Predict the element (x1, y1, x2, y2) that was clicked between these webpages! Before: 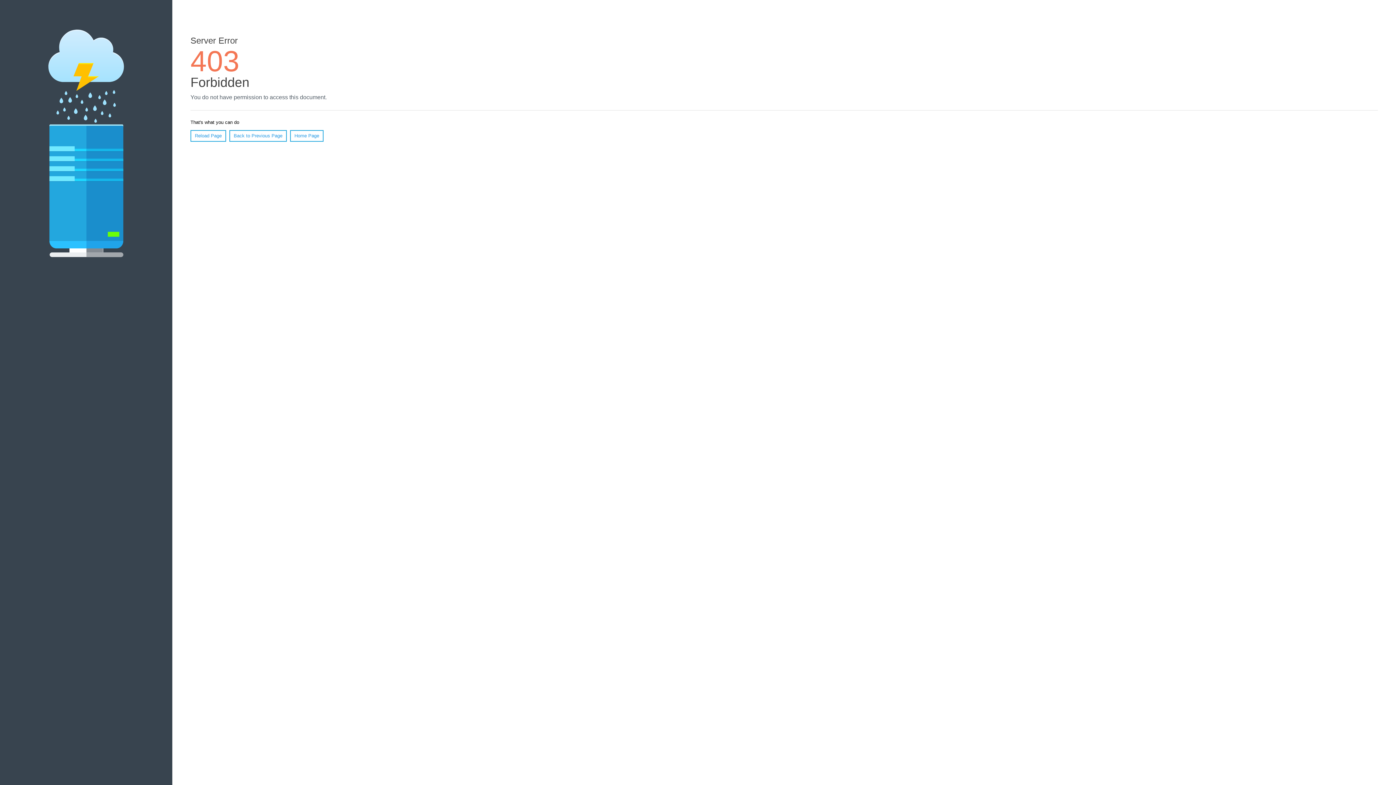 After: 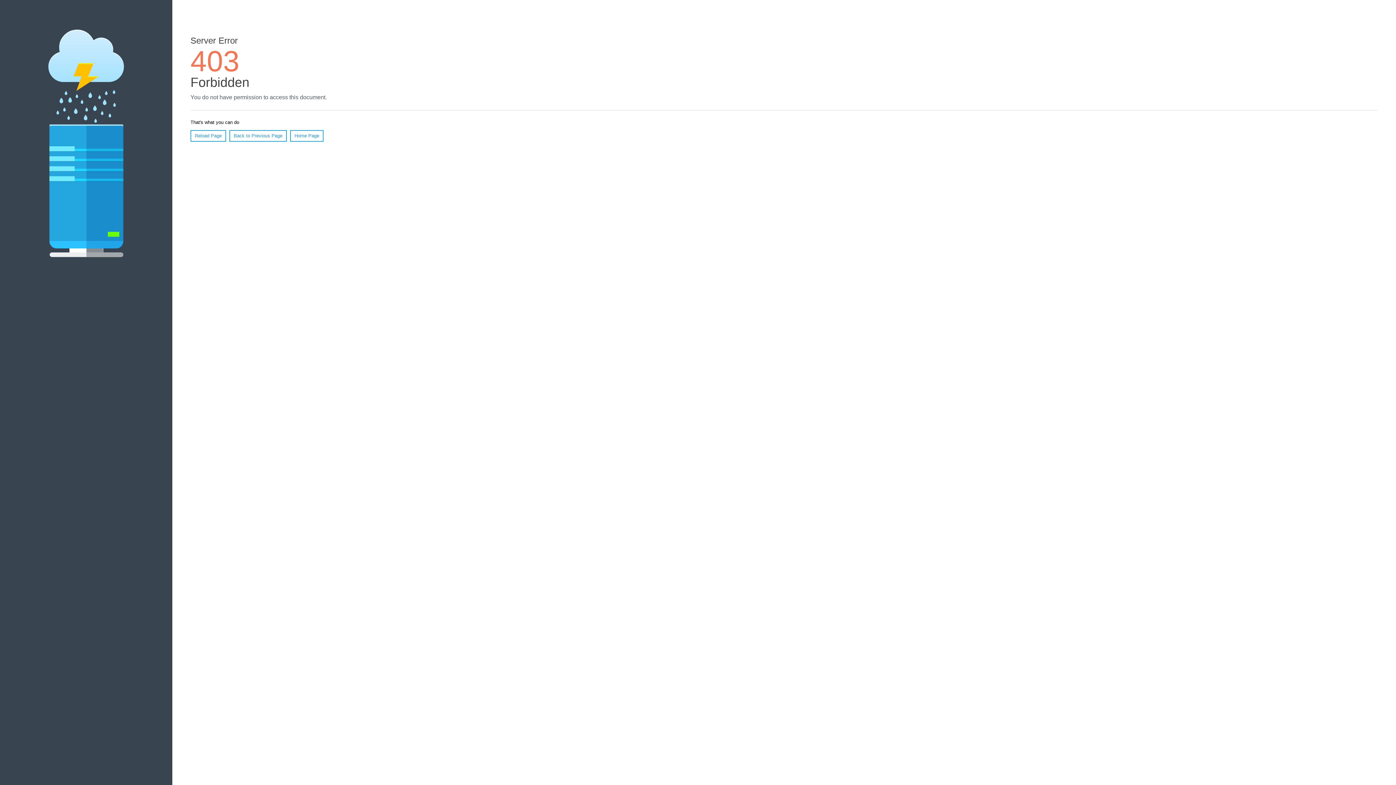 Action: label: Reload Page bbox: (190, 130, 226, 141)